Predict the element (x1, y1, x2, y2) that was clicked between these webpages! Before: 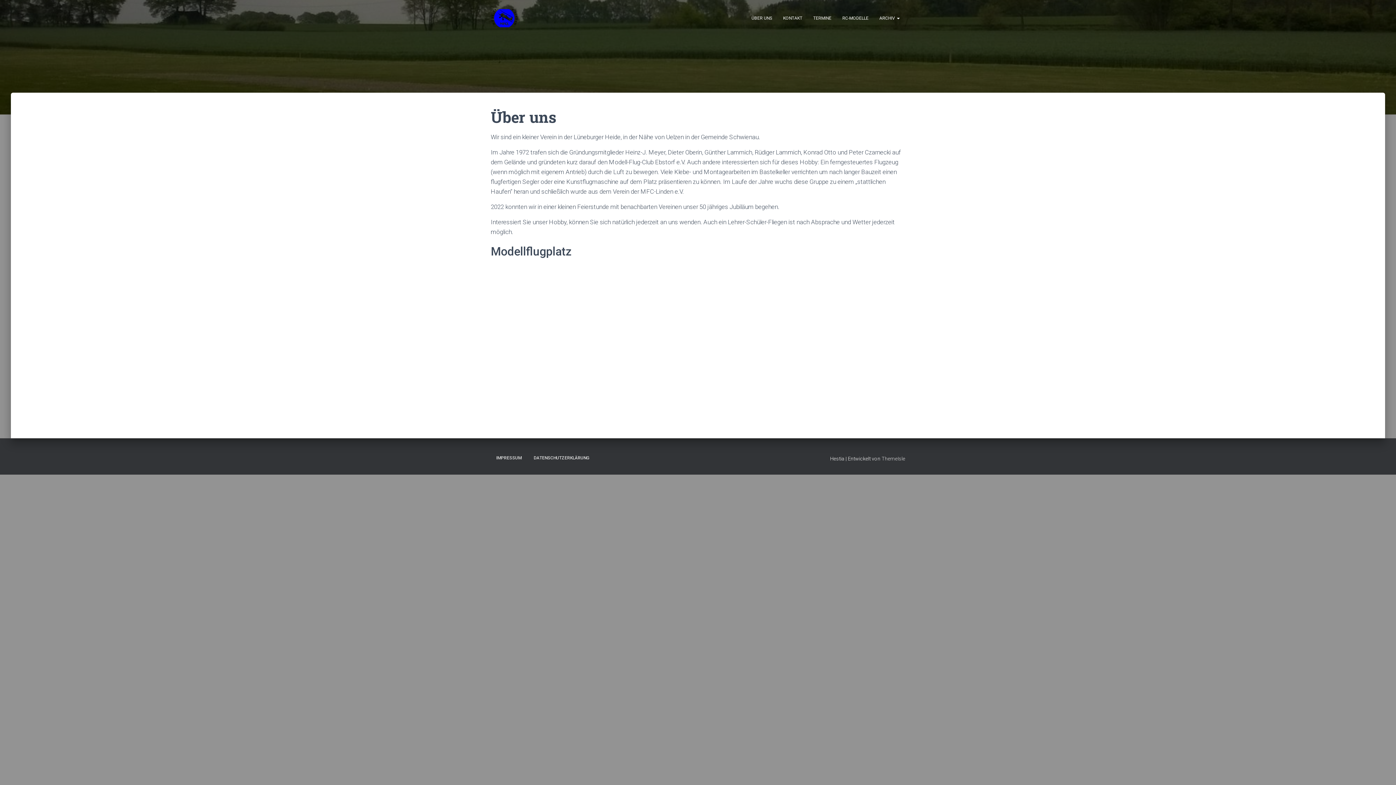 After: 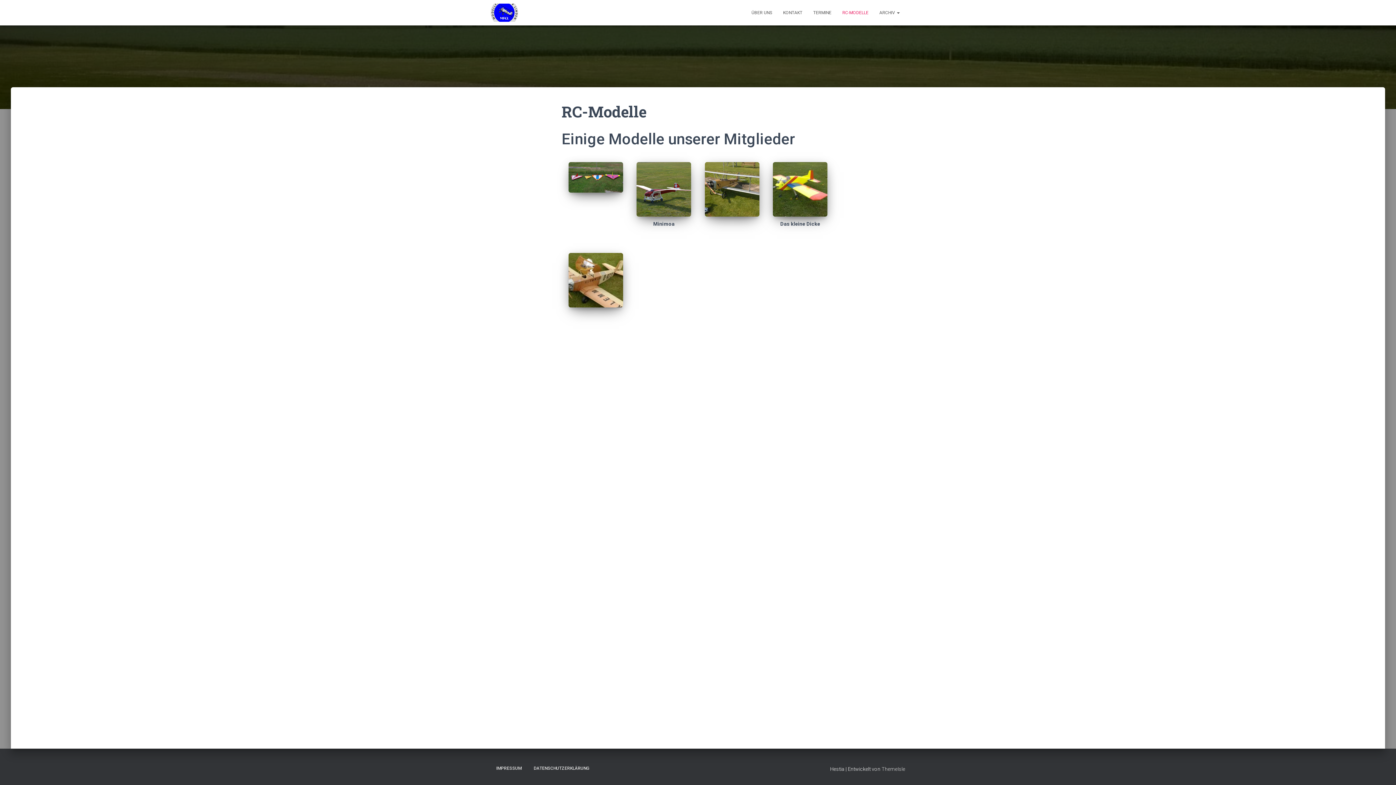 Action: label: RC-MODELLE bbox: (837, 9, 874, 27)